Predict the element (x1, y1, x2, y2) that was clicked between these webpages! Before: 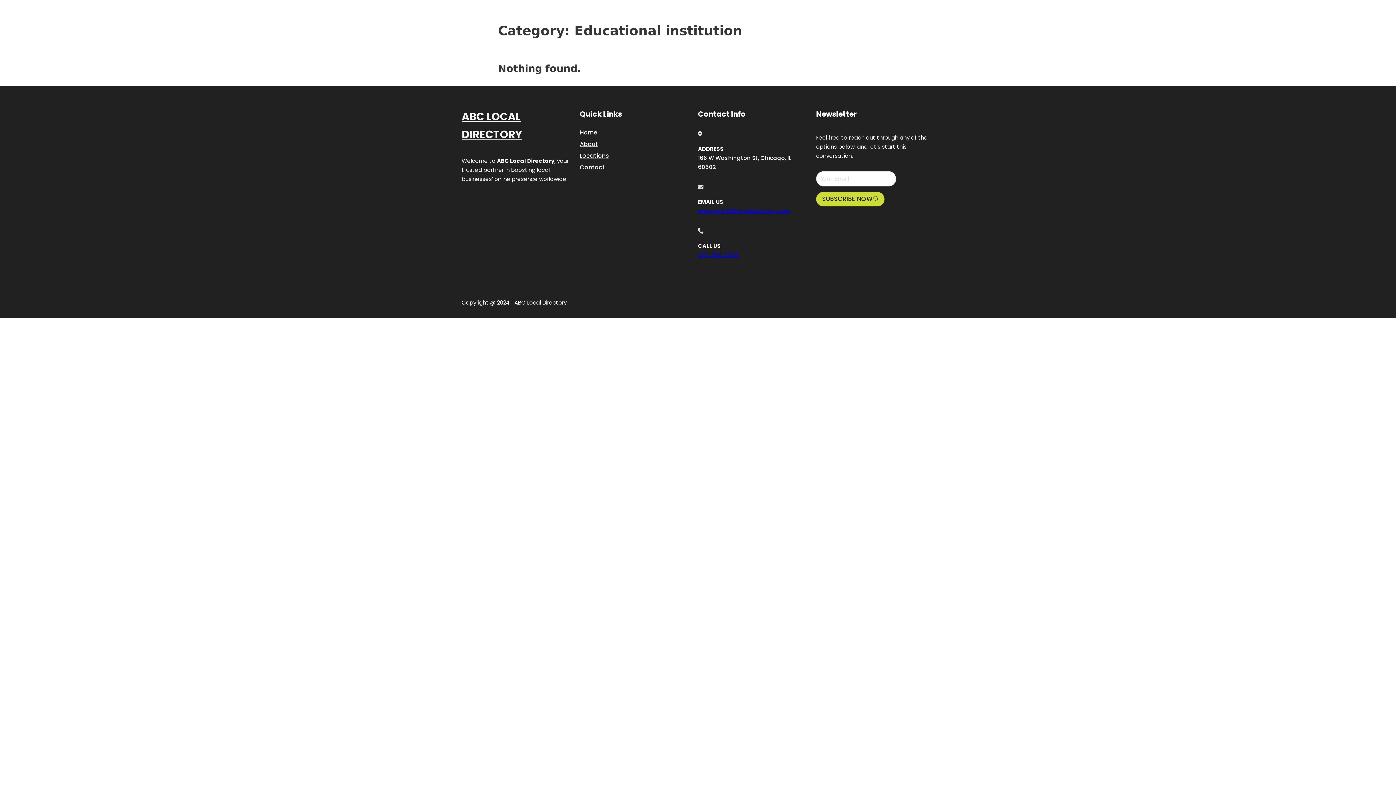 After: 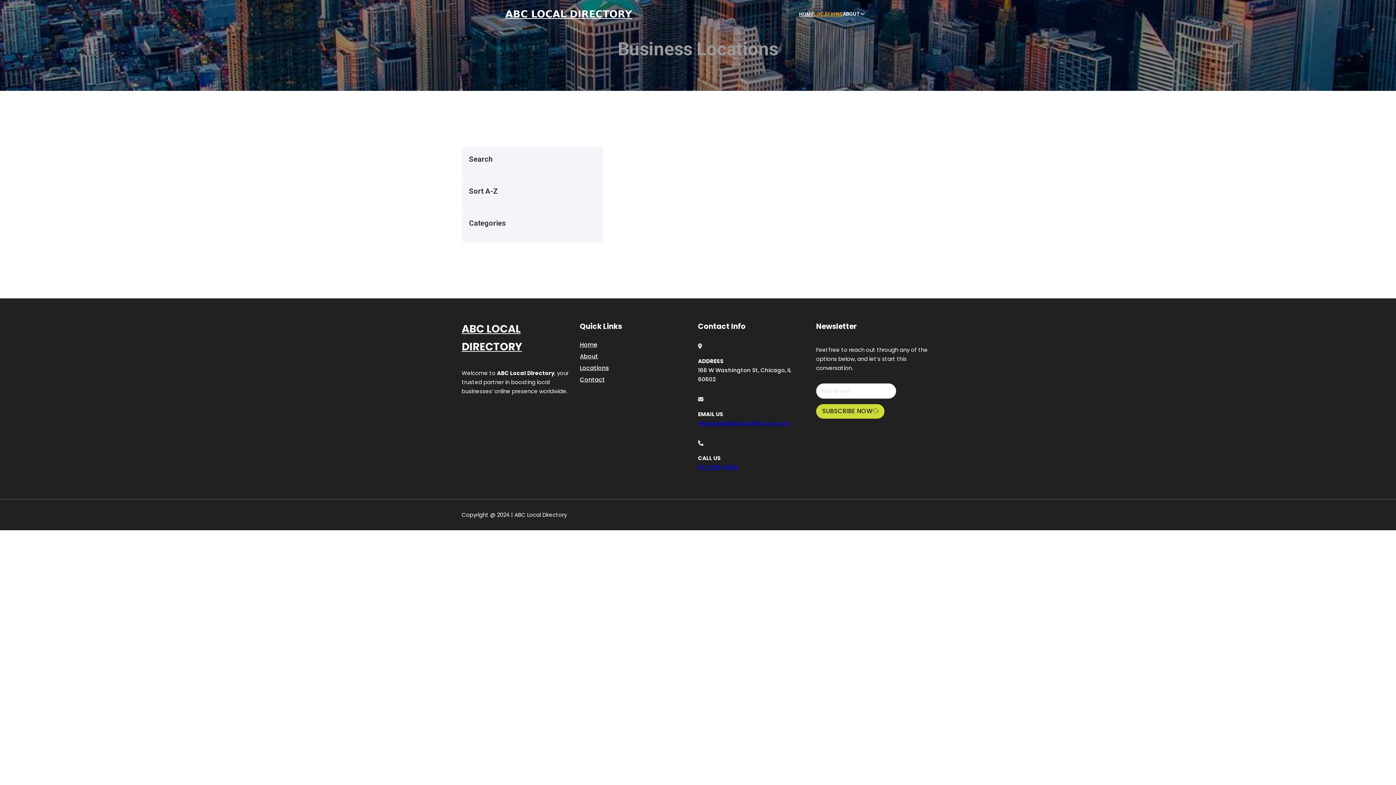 Action: bbox: (814, 10, 842, 18) label: LOCATIONS